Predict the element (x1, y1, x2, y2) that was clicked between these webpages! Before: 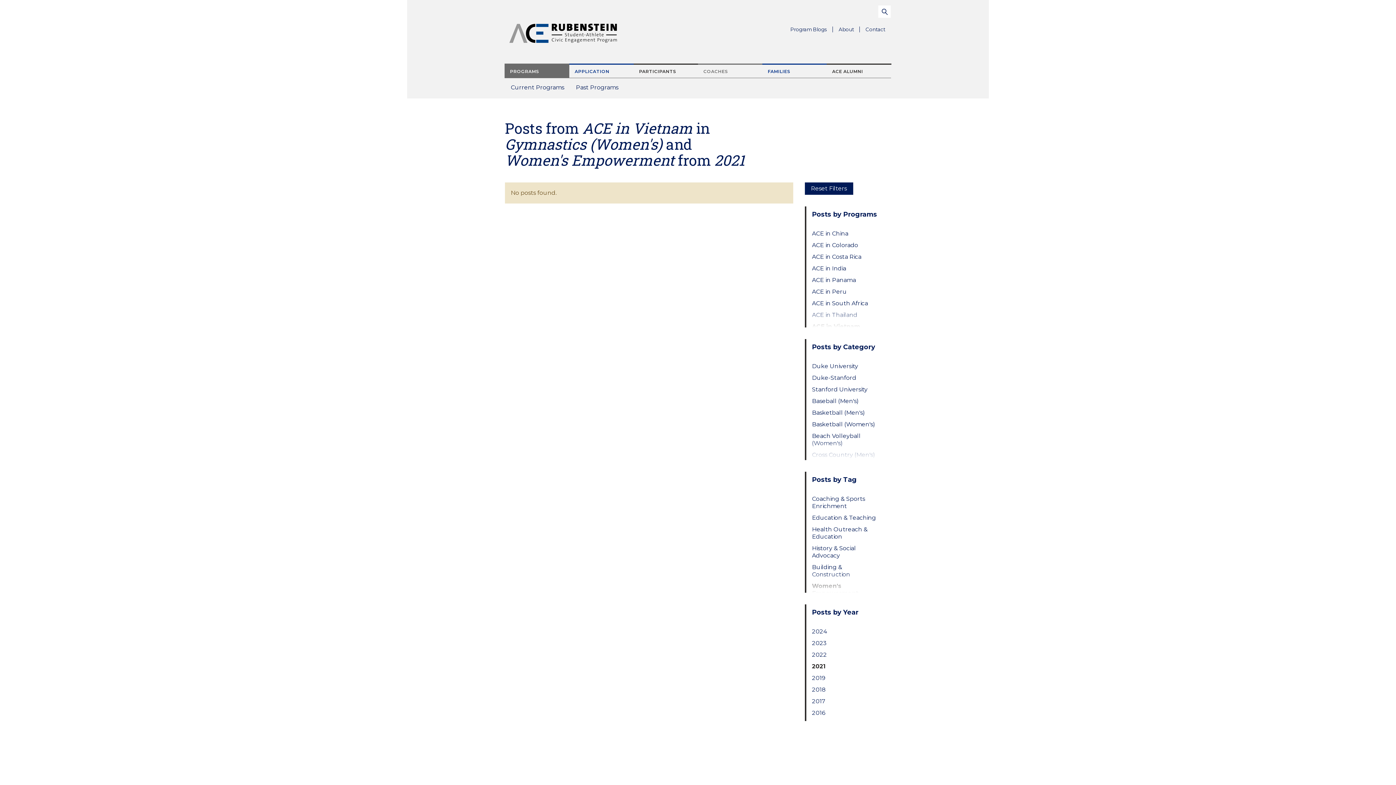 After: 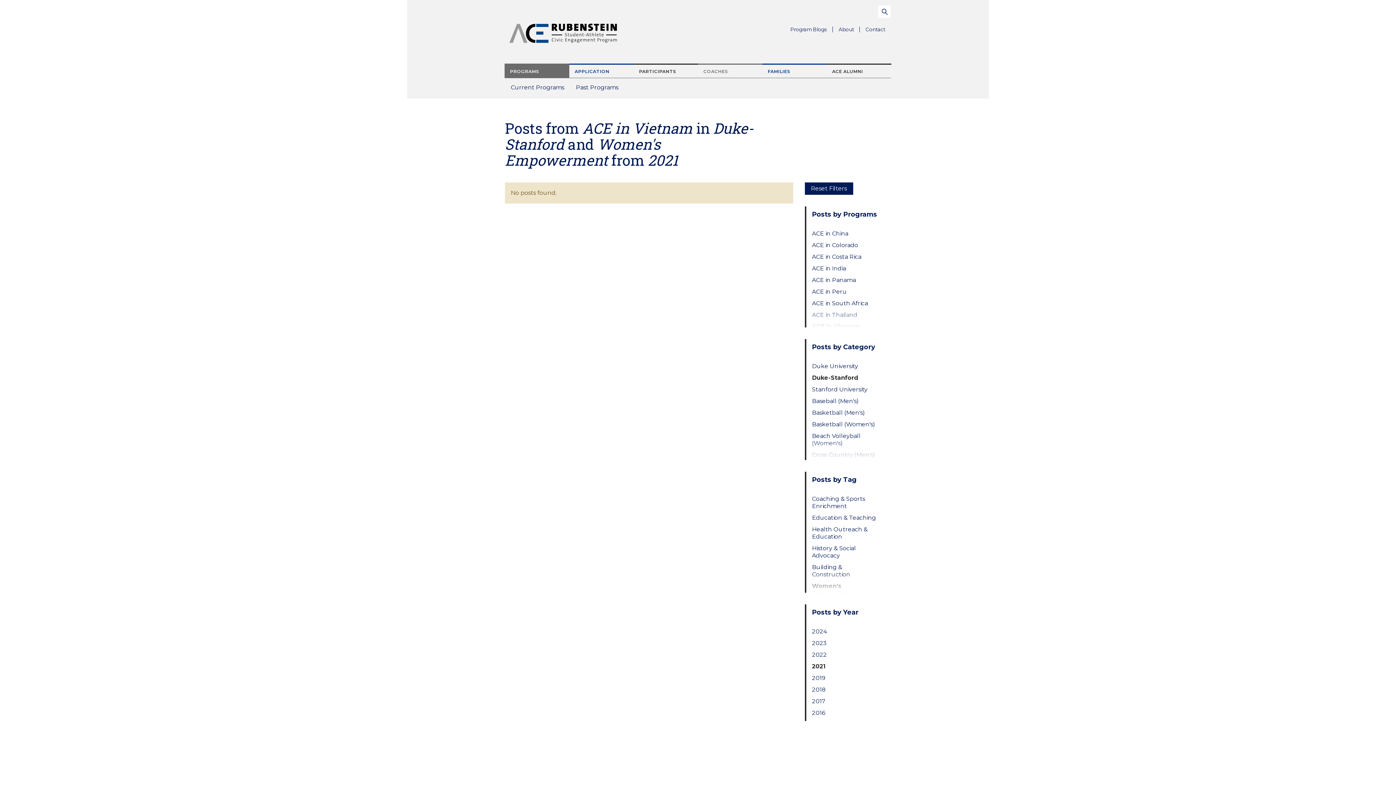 Action: label: Duke-Stanford bbox: (812, 374, 879, 381)